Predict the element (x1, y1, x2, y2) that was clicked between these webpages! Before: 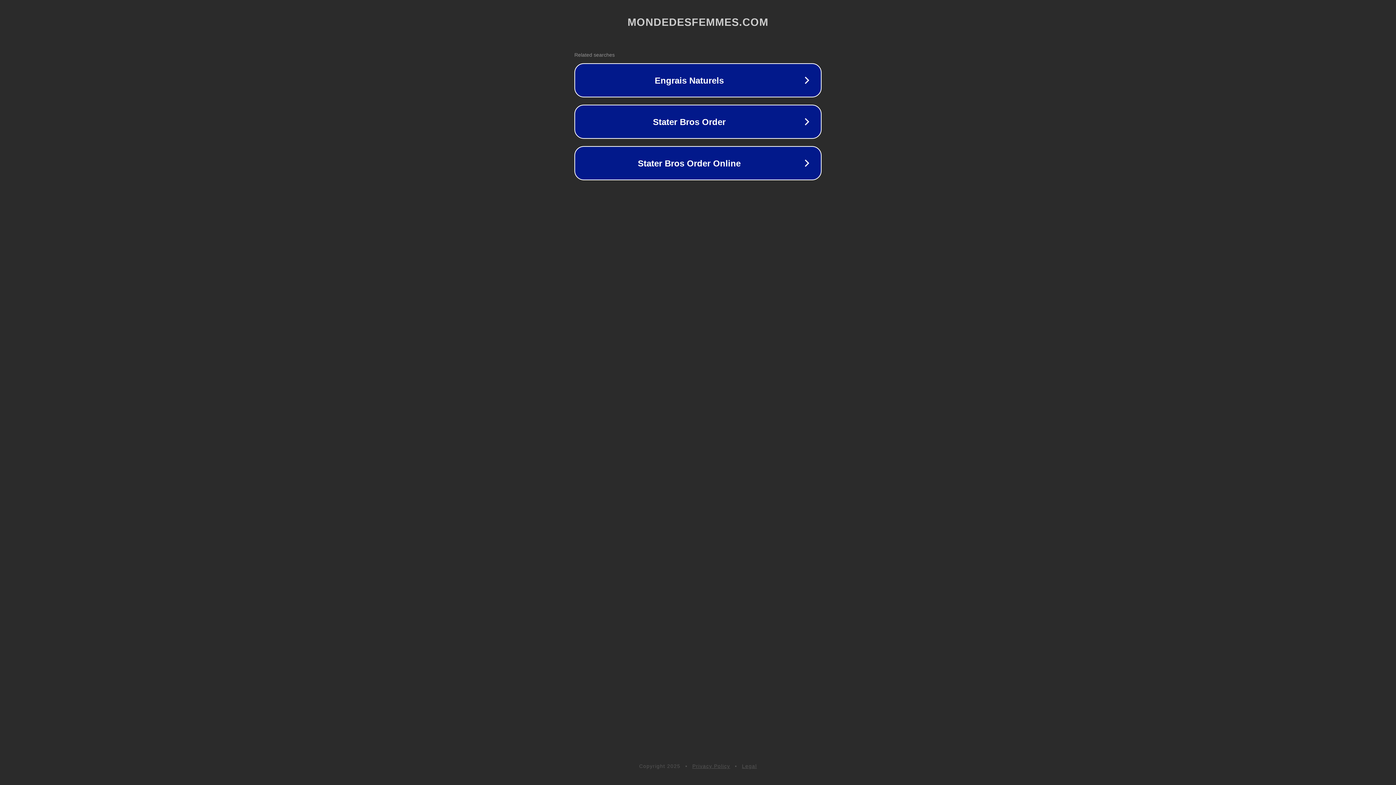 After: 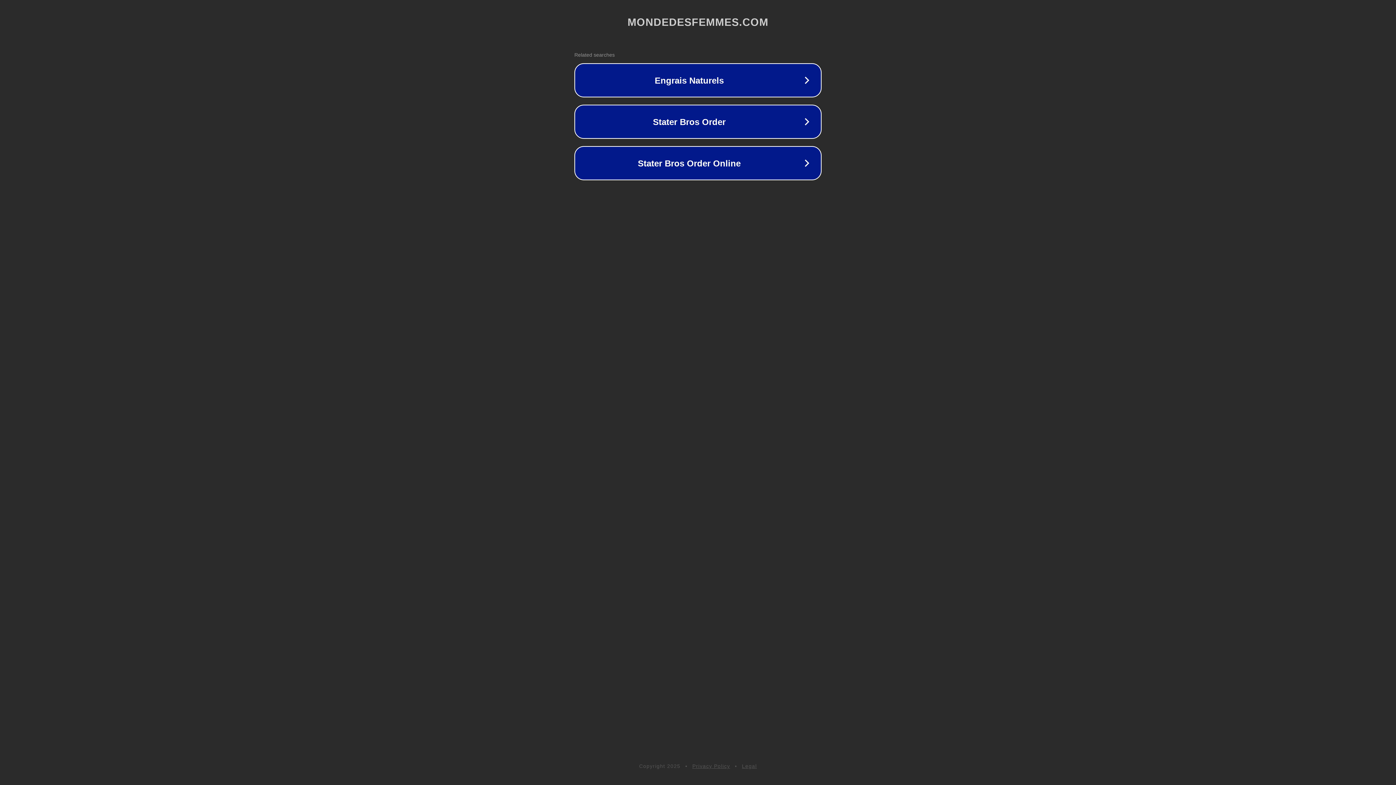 Action: label: Privacy Policy bbox: (692, 763, 730, 769)